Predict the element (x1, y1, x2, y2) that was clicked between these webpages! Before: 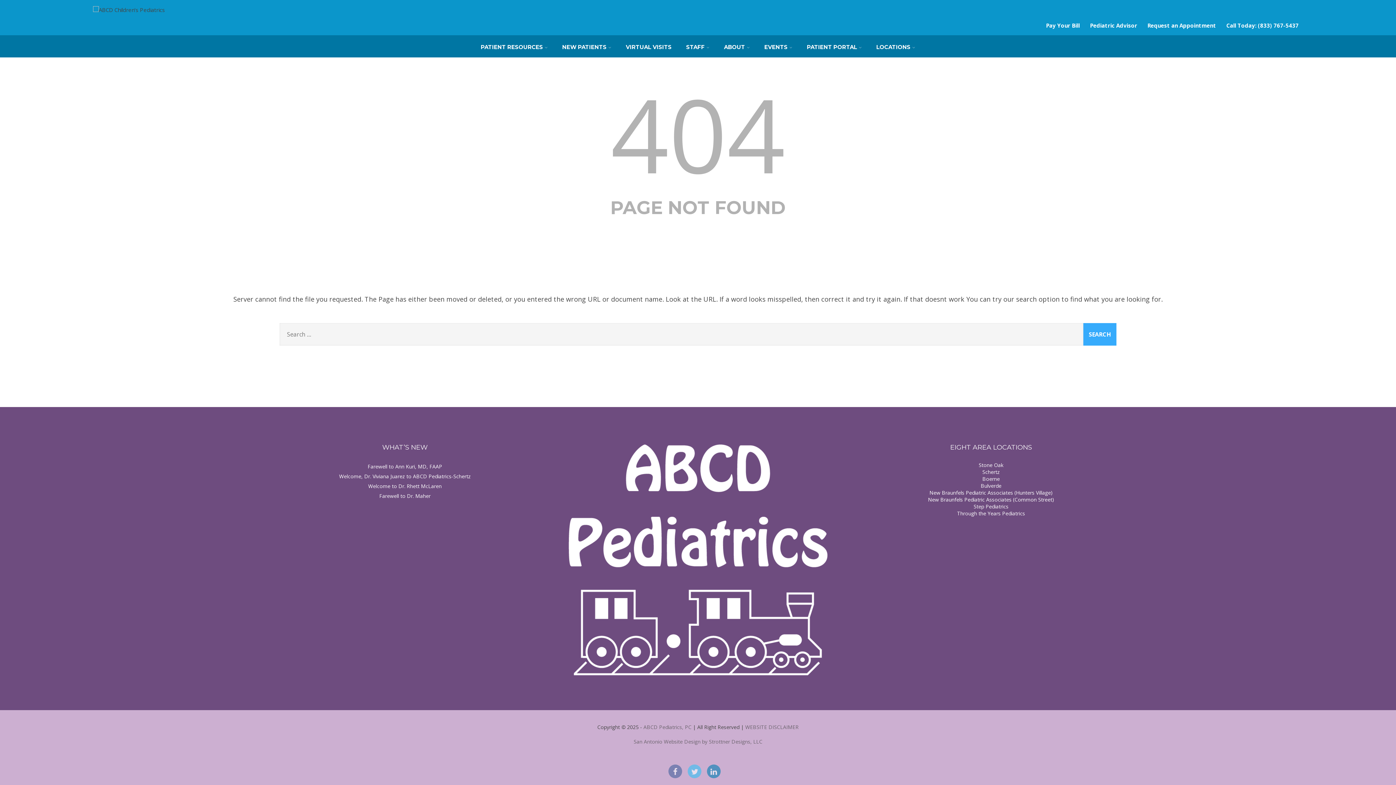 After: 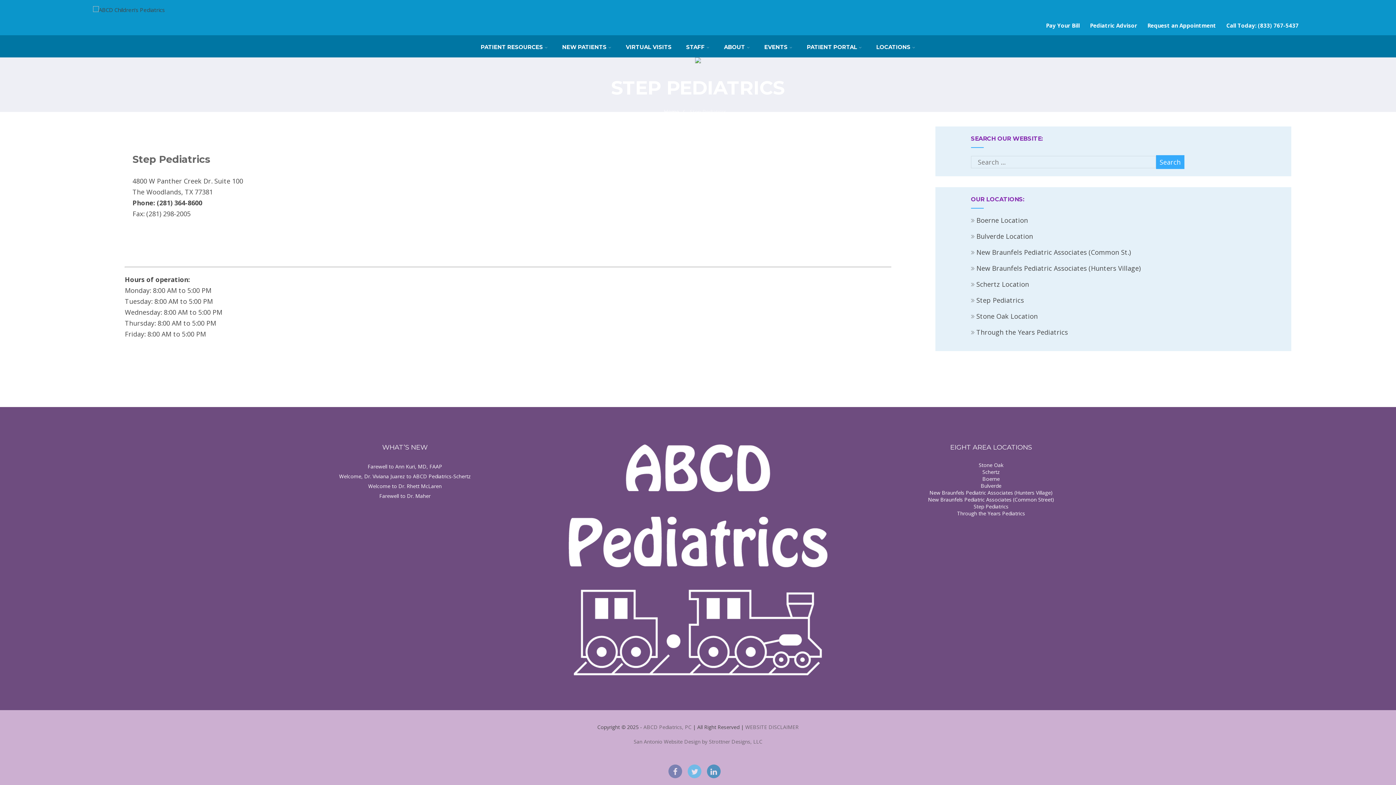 Action: bbox: (973, 503, 1008, 510) label: Step Pediatrics